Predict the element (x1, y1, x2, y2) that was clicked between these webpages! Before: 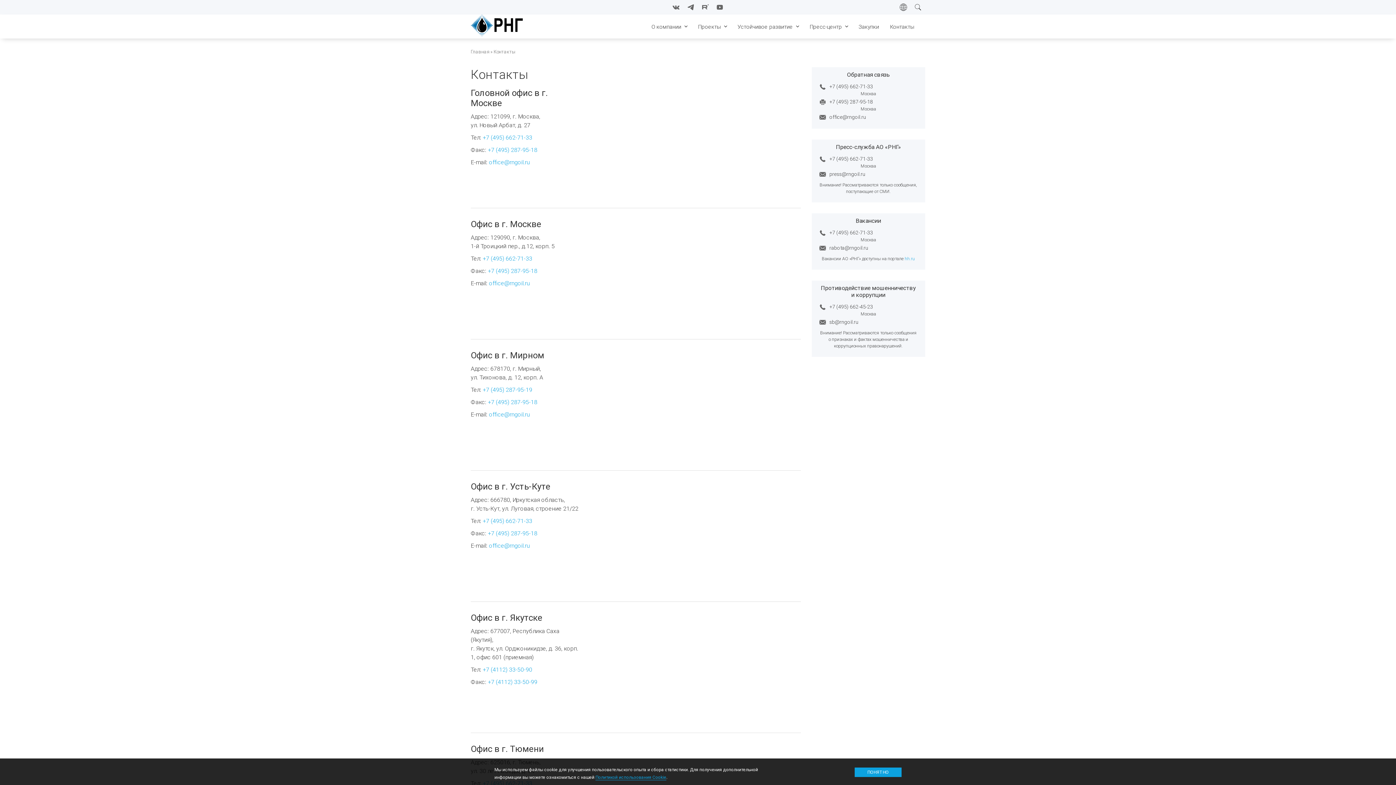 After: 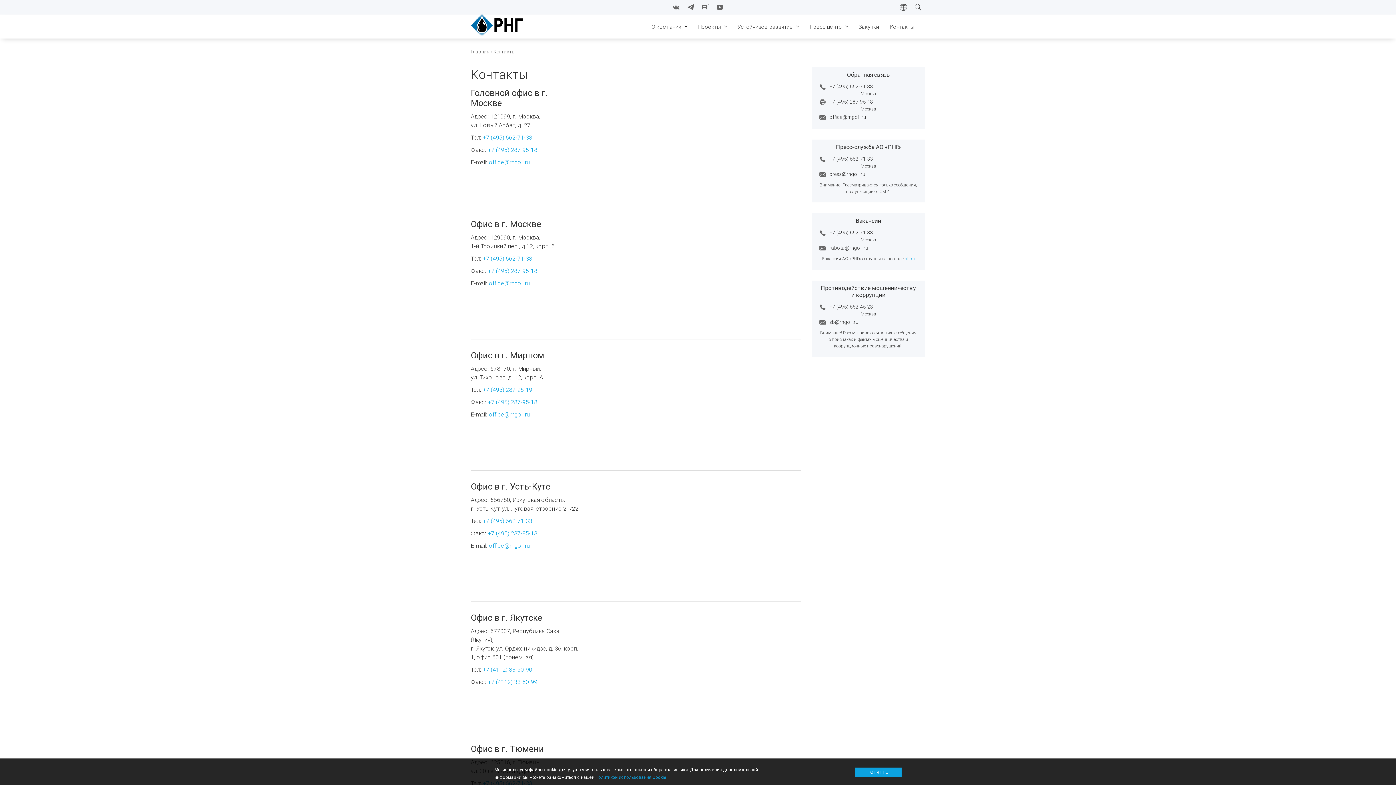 Action: bbox: (716, 3, 723, 10)